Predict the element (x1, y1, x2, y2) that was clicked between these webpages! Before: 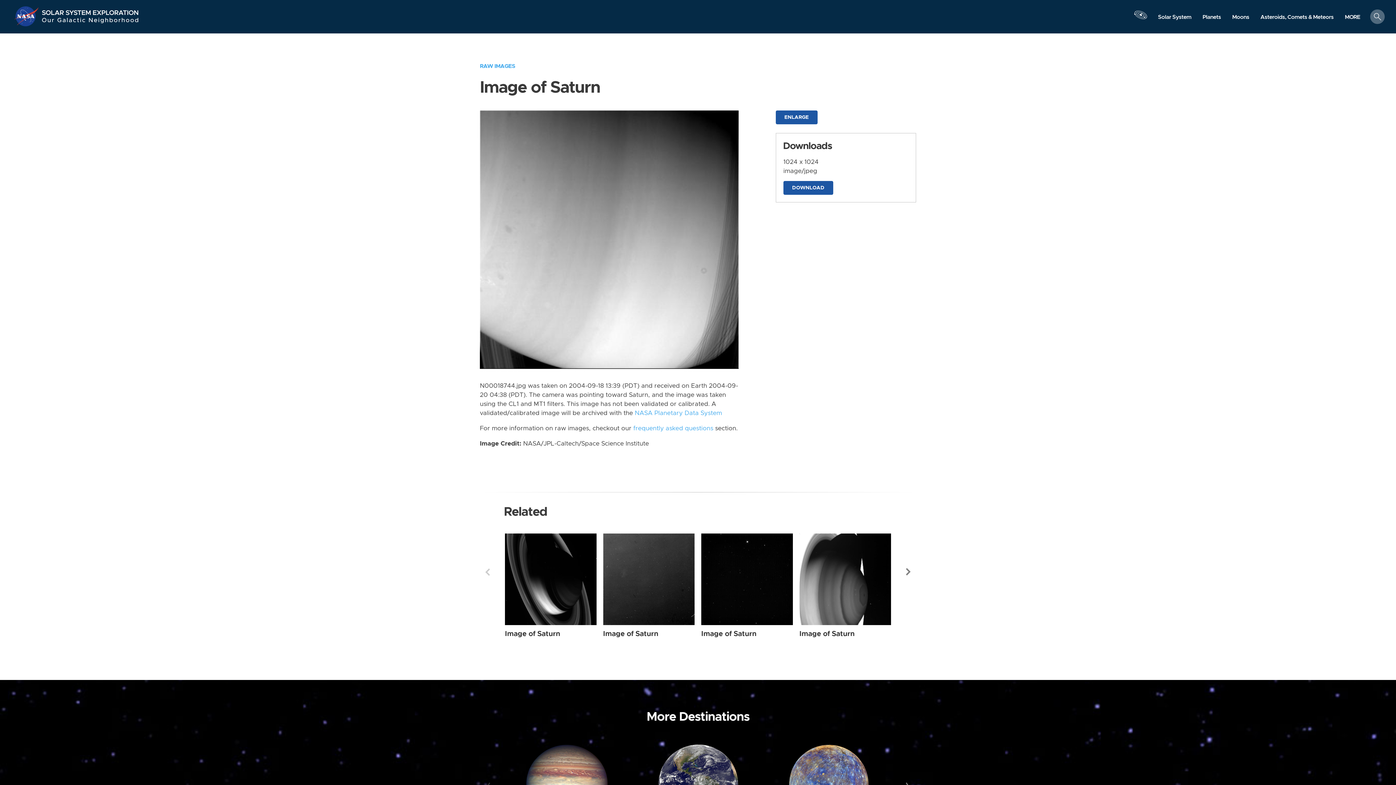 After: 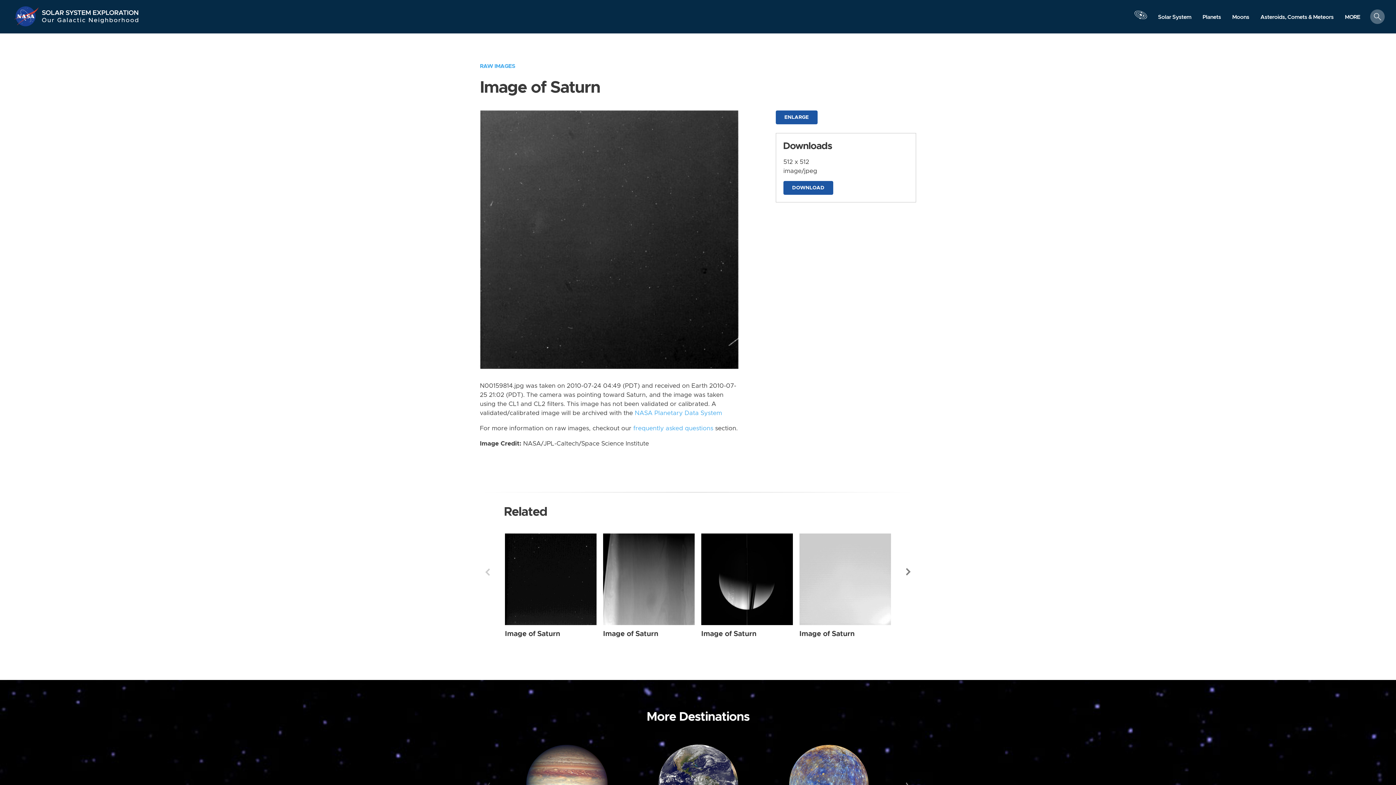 Action: label: Image of Saturn bbox: (603, 630, 658, 637)